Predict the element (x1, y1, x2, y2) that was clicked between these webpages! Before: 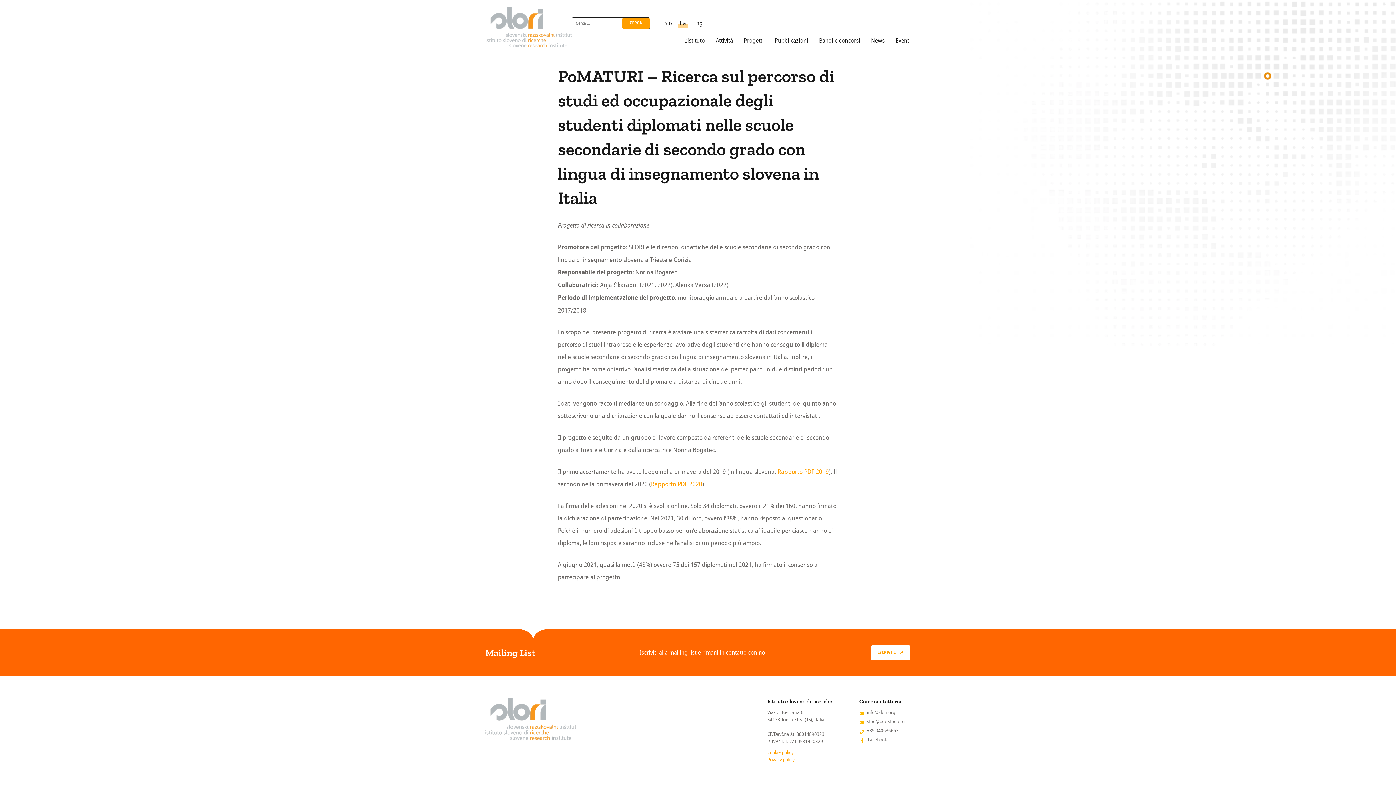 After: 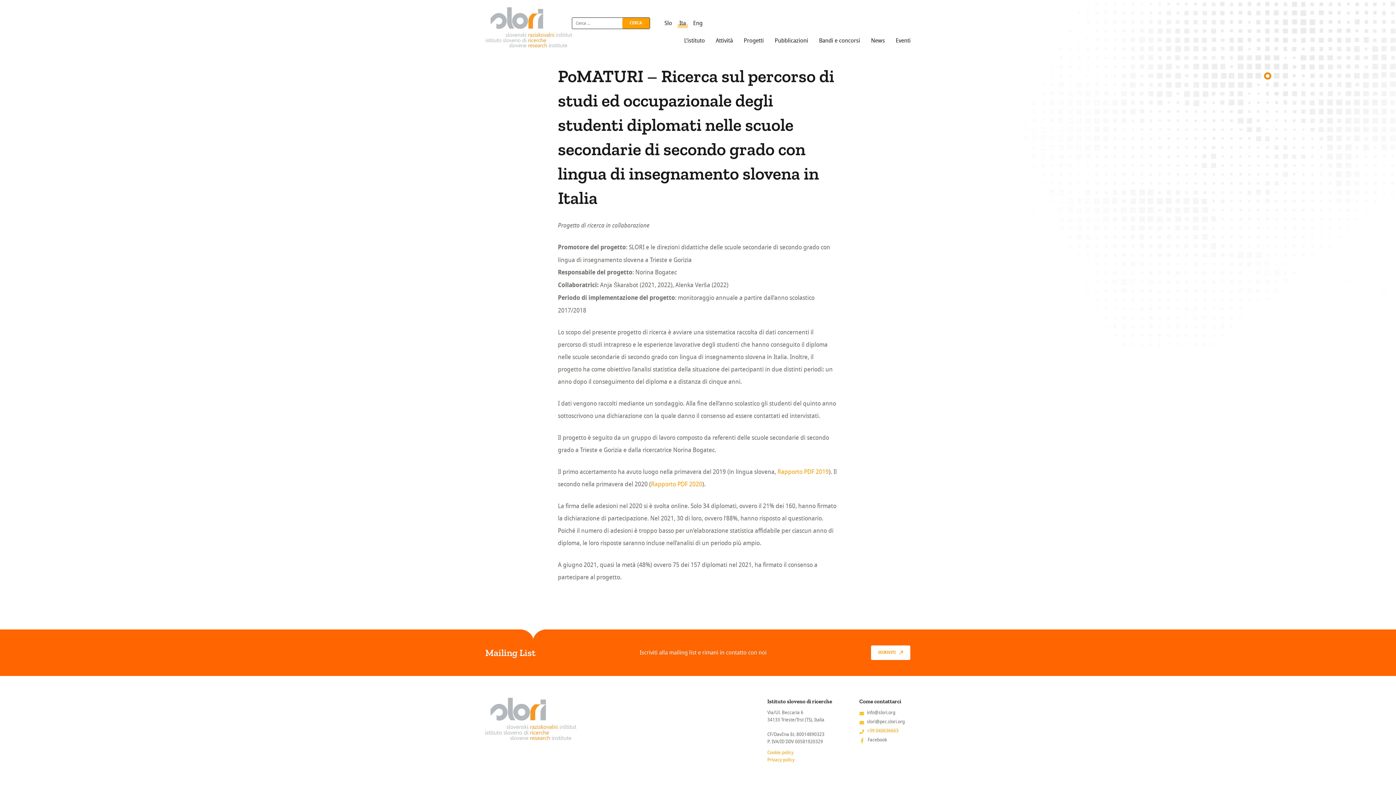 Action: bbox: (867, 727, 898, 734) label: +39 040636663